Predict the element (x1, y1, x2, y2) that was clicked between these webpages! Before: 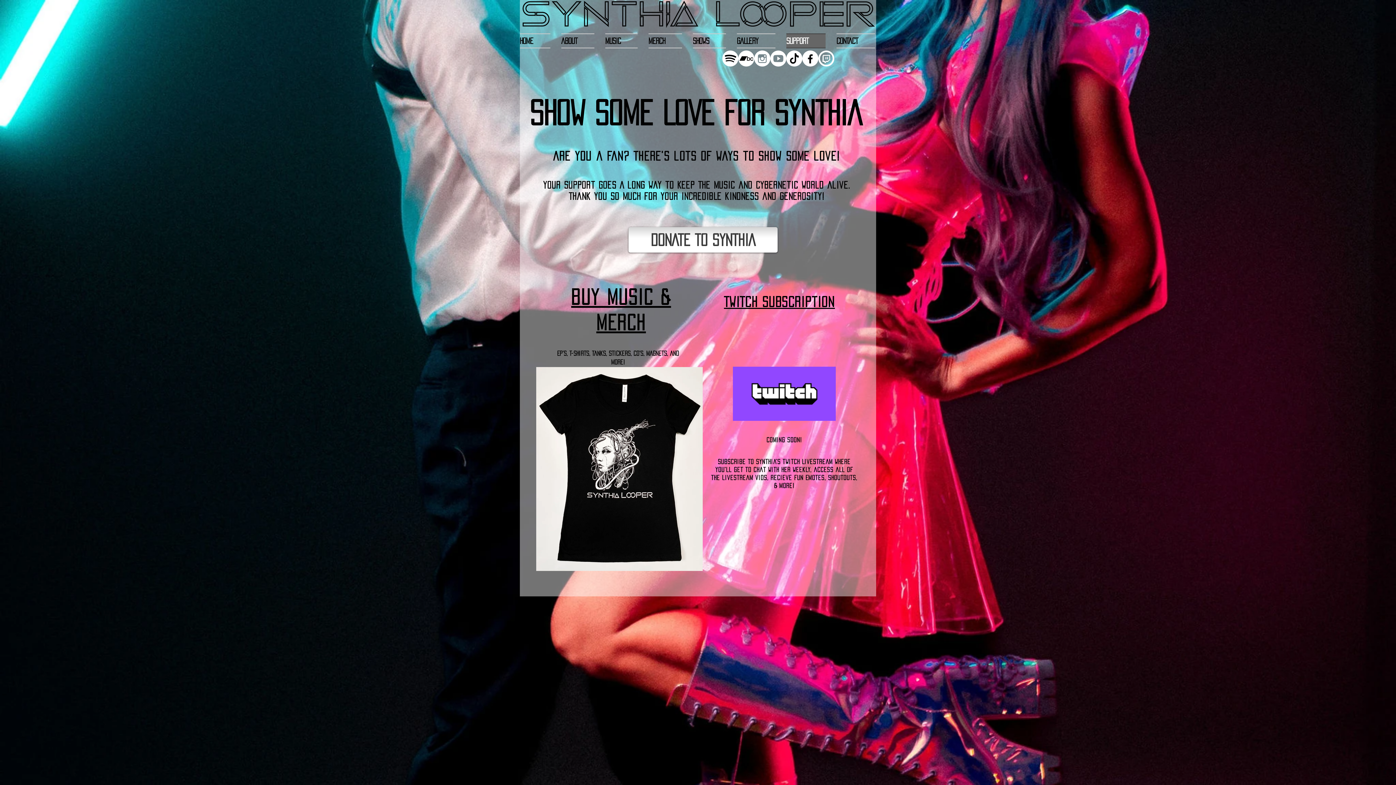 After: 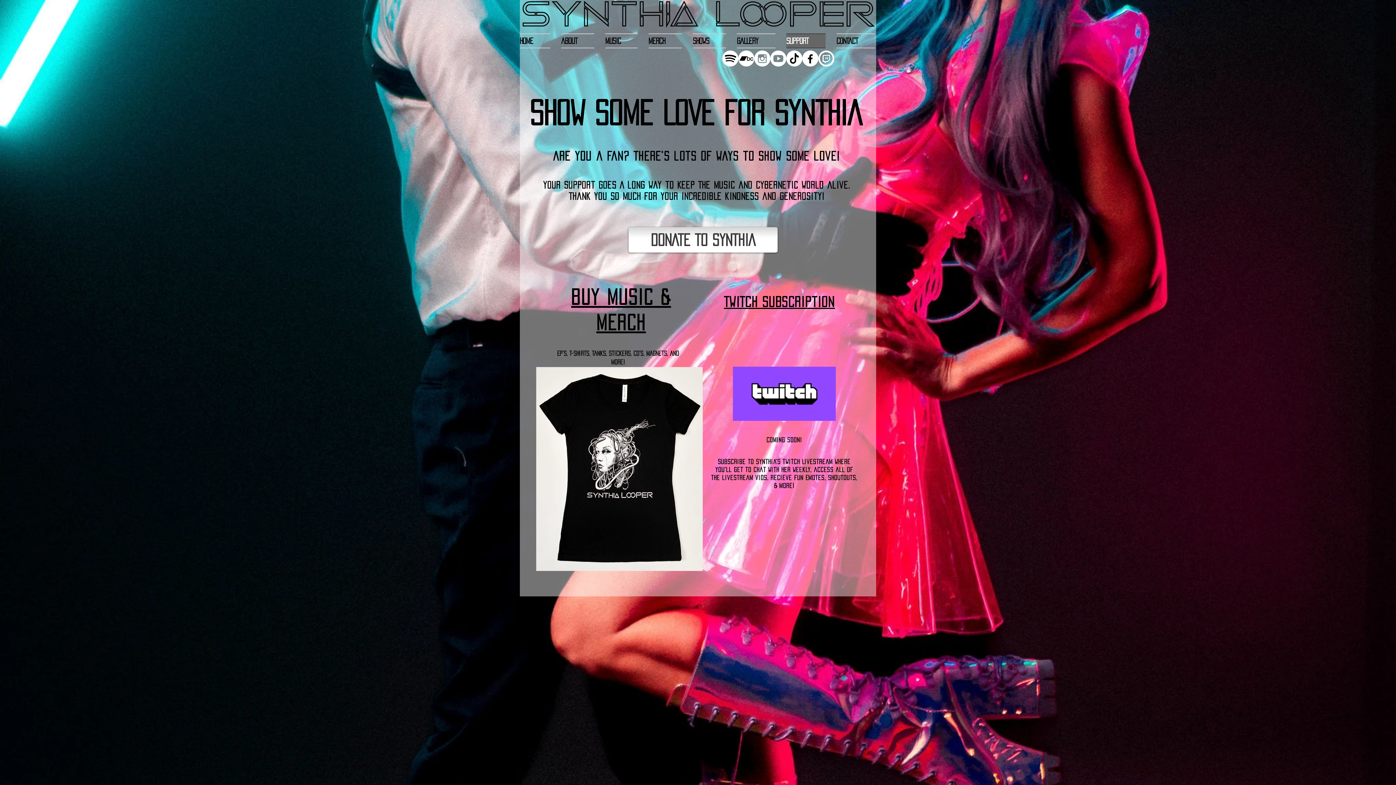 Action: label: BUY MUSIC & MERCH bbox: (571, 285, 671, 336)